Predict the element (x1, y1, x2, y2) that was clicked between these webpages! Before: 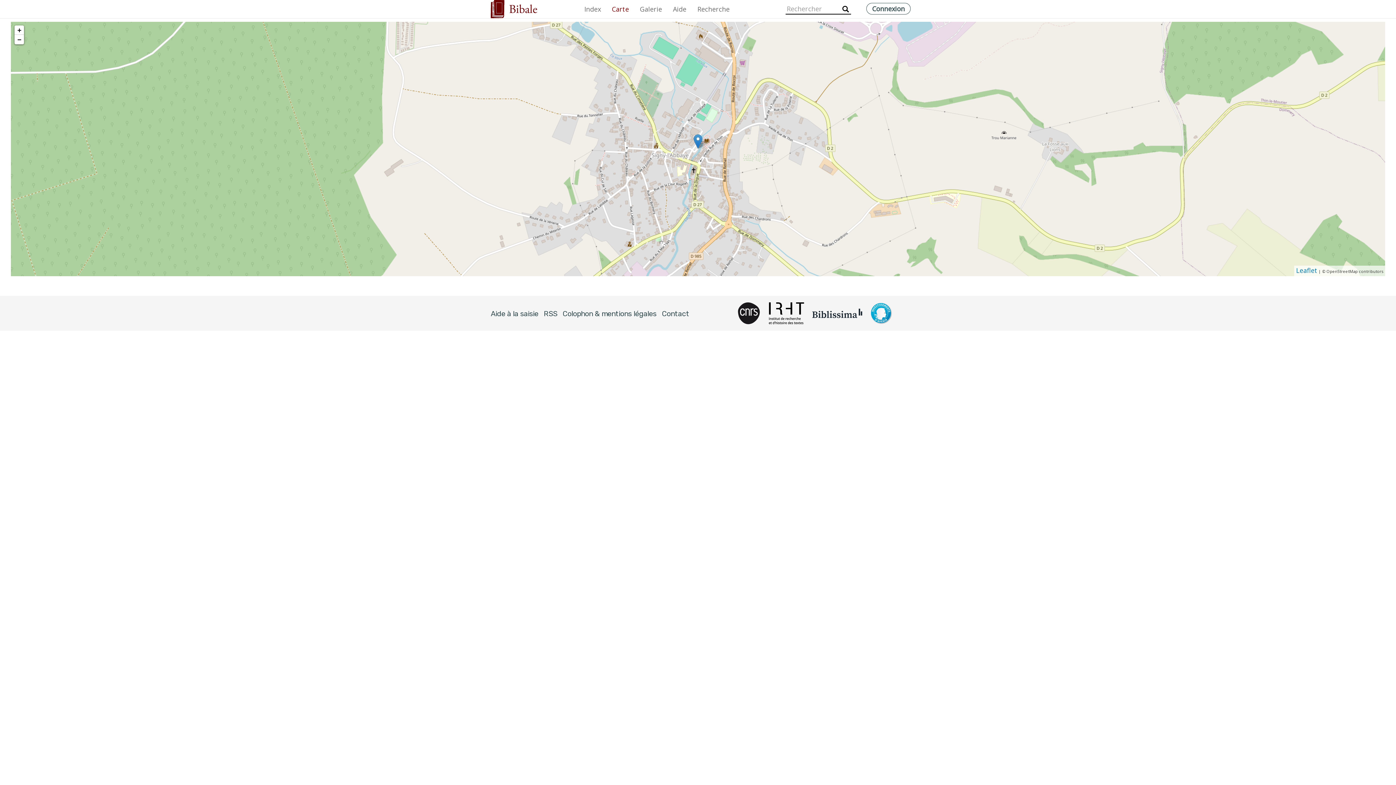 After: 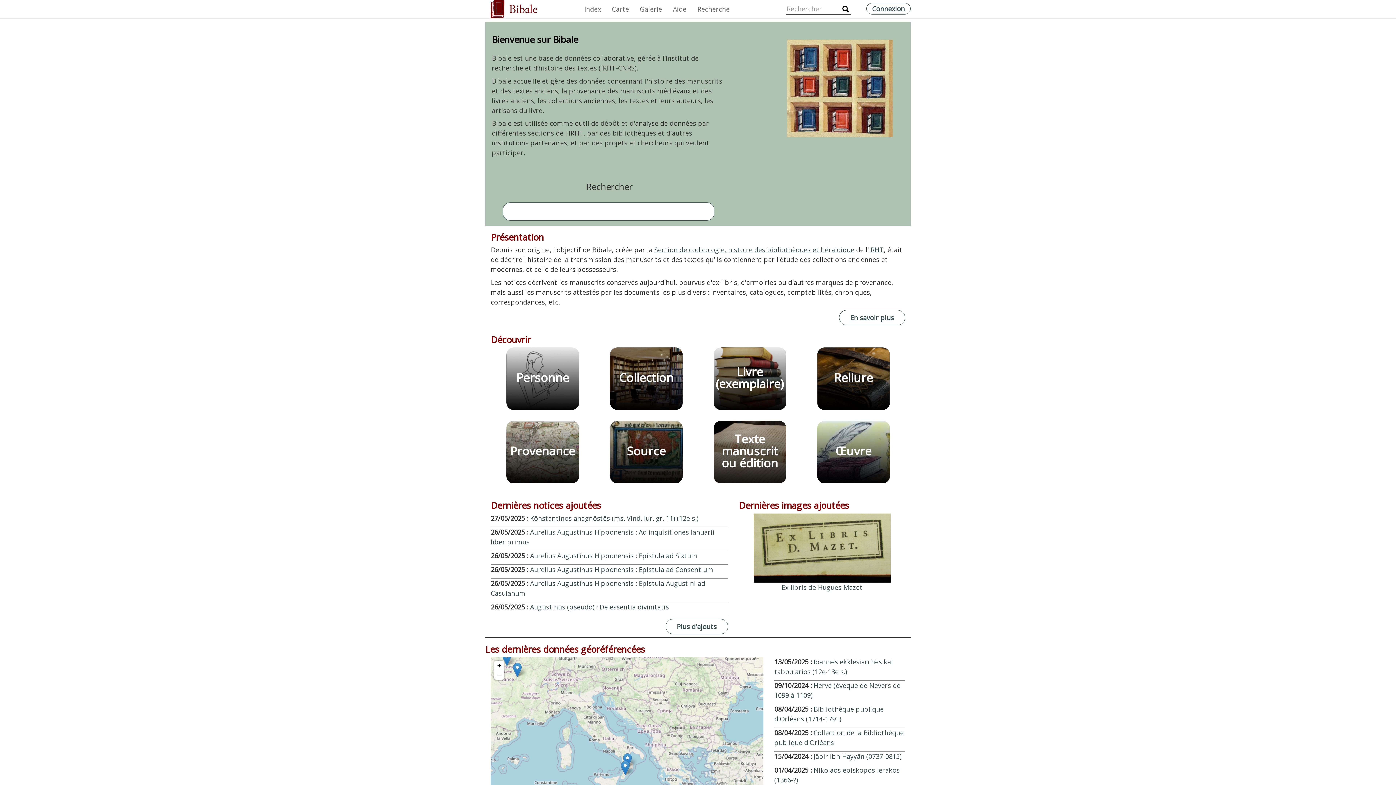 Action: bbox: (490, 0, 537, 18)